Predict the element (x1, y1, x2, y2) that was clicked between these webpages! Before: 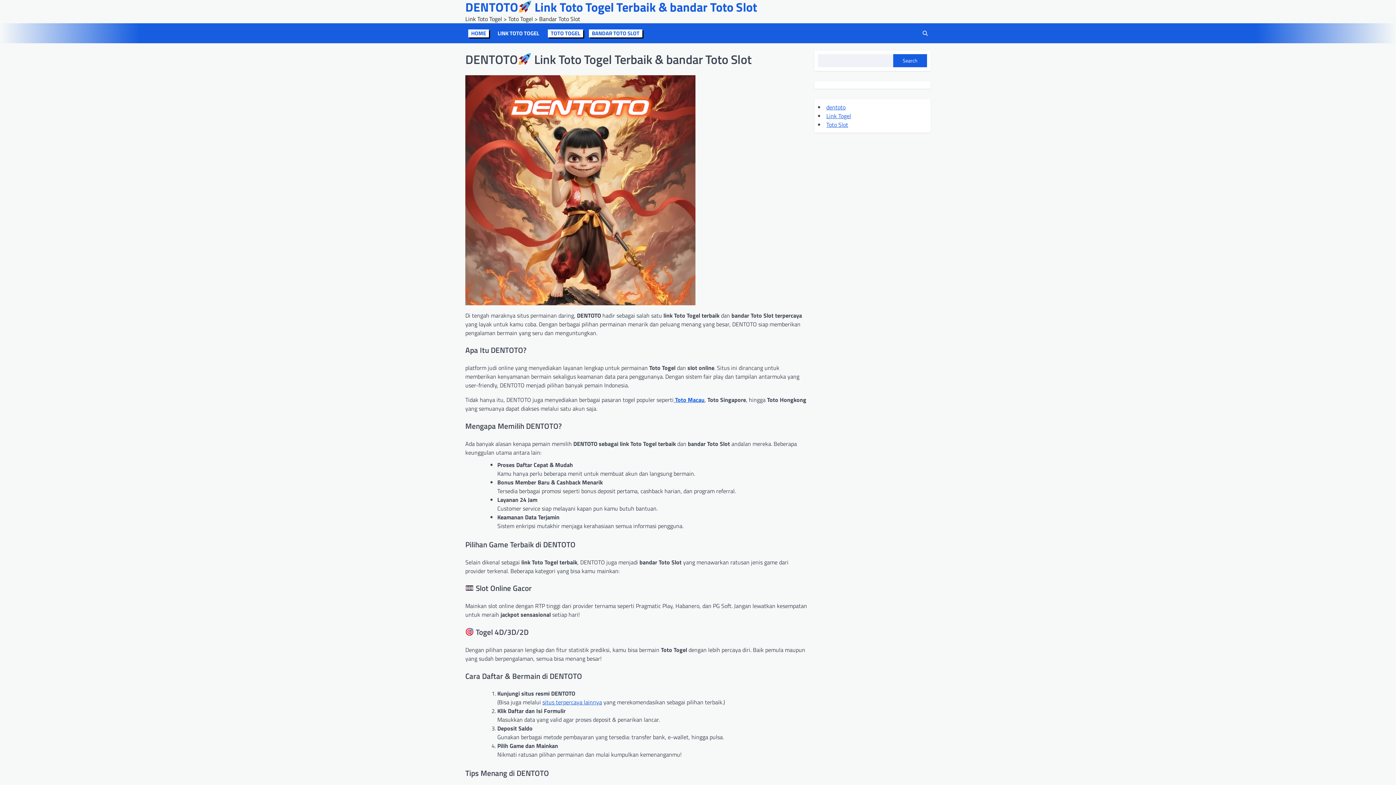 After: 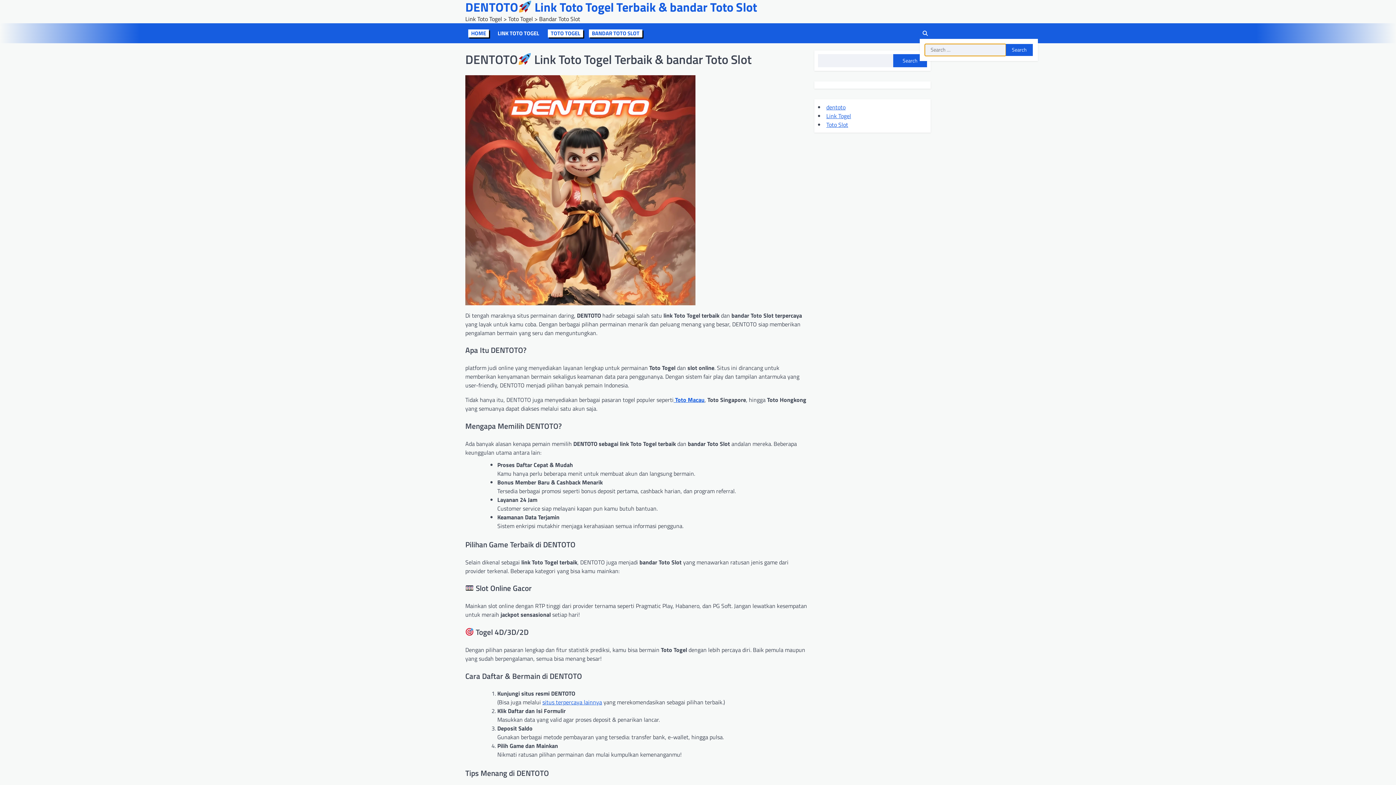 Action: bbox: (920, 27, 930, 38)